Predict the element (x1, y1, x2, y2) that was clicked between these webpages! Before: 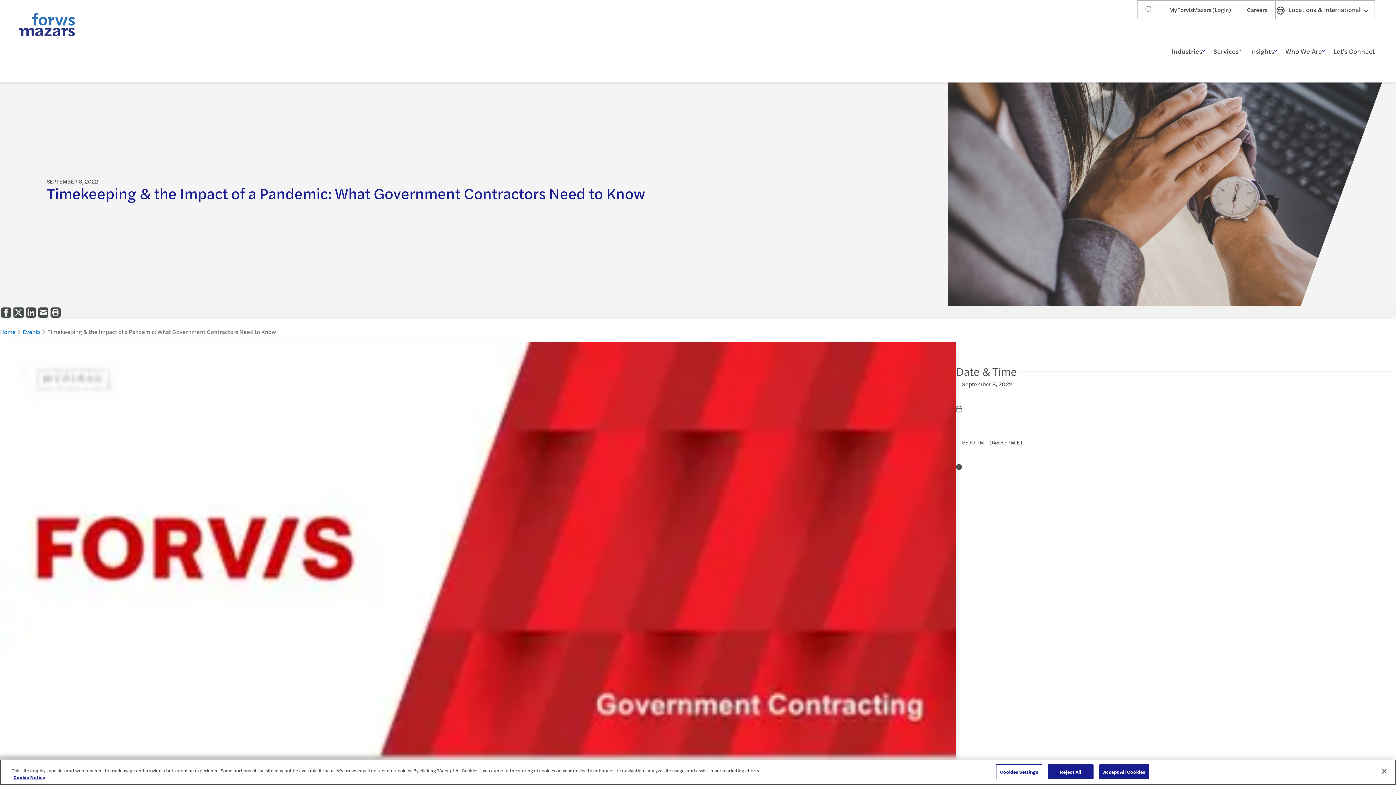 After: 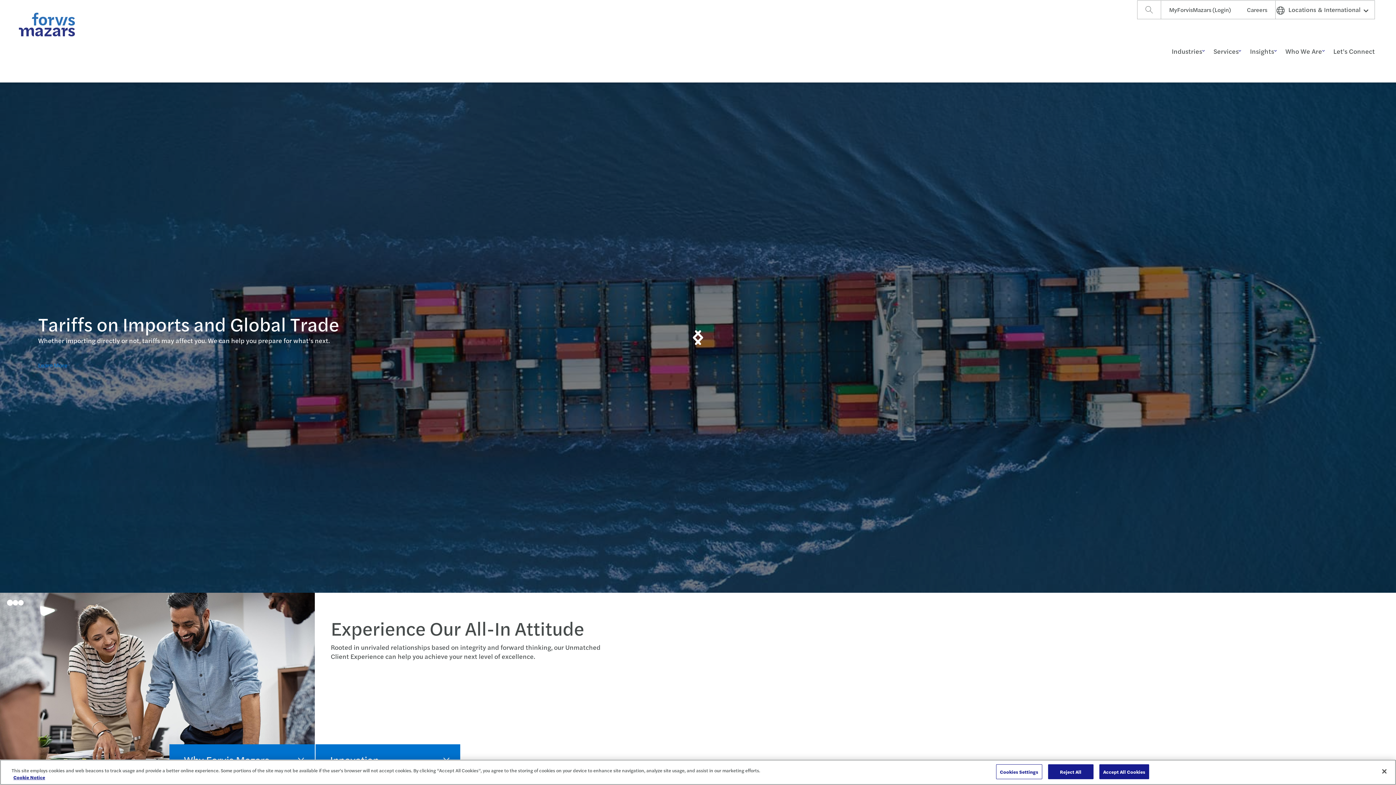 Action: bbox: (0, 0, 172, 82)